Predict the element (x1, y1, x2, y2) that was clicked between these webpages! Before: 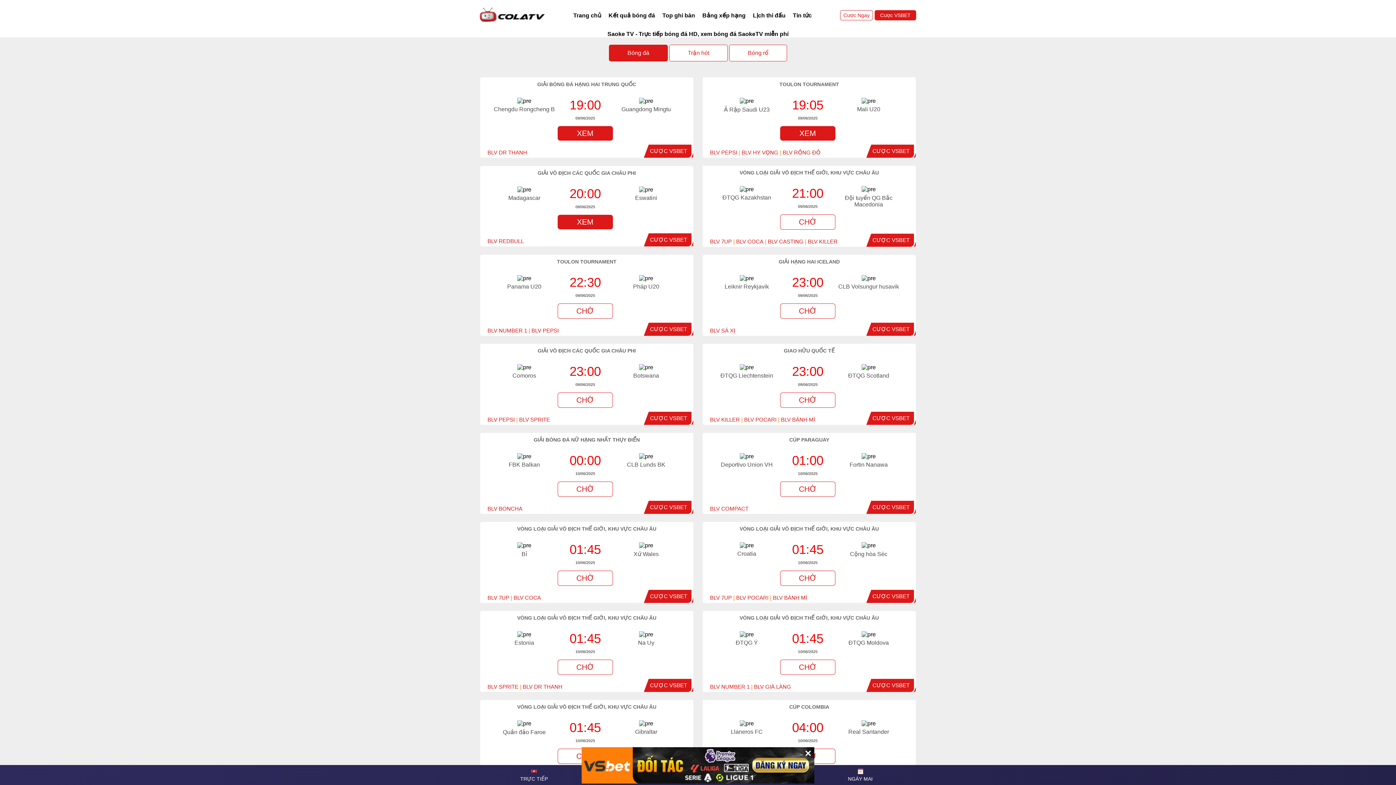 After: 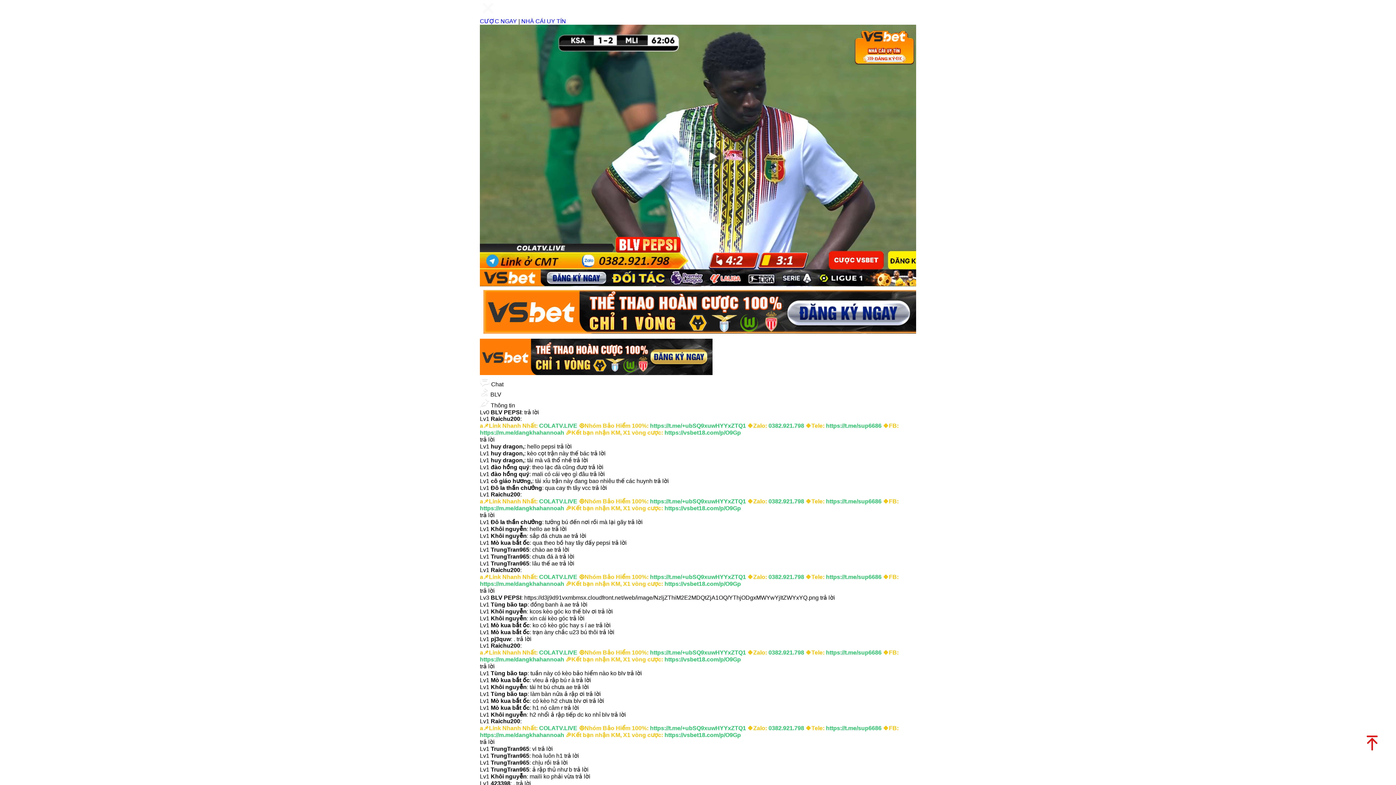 Action: bbox: (710, 149, 737, 155) label: BLV PEPSI